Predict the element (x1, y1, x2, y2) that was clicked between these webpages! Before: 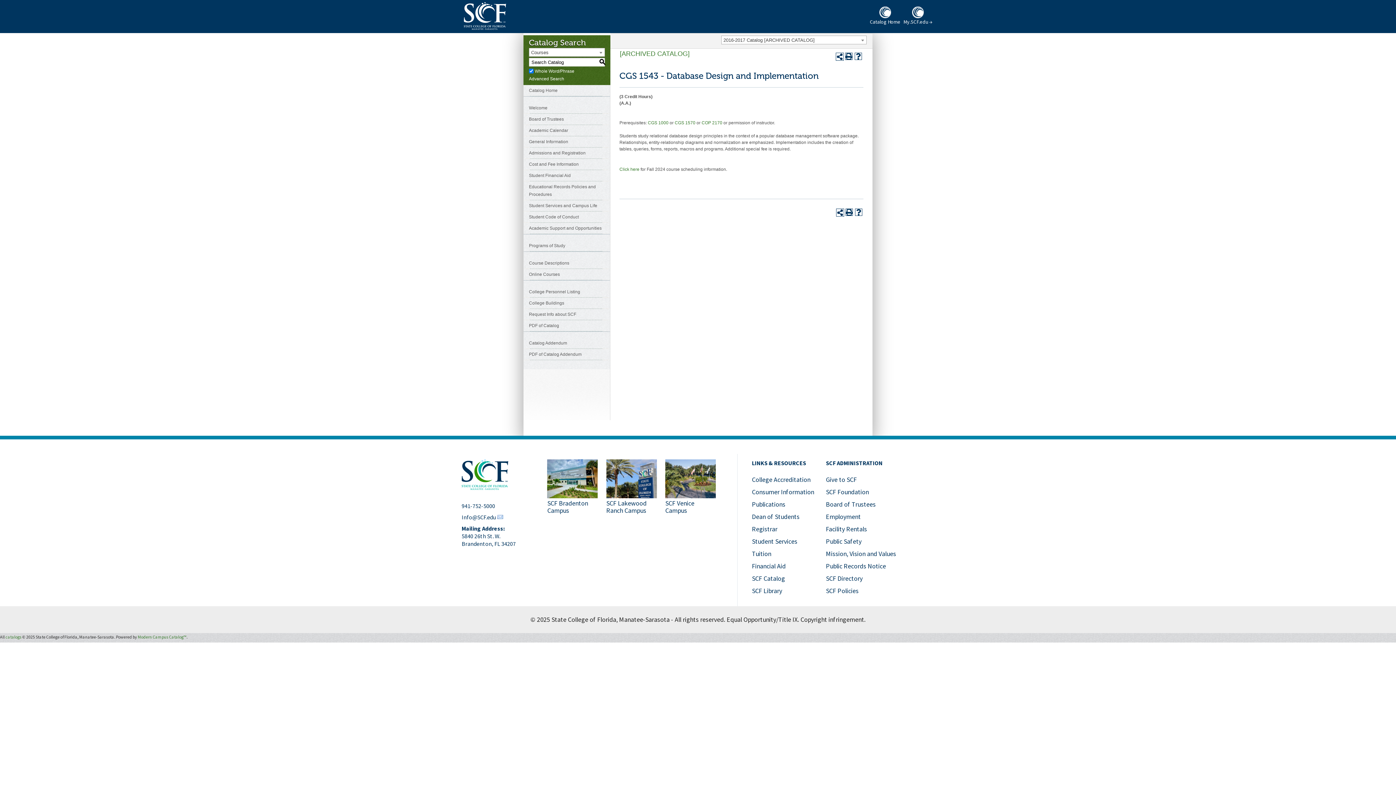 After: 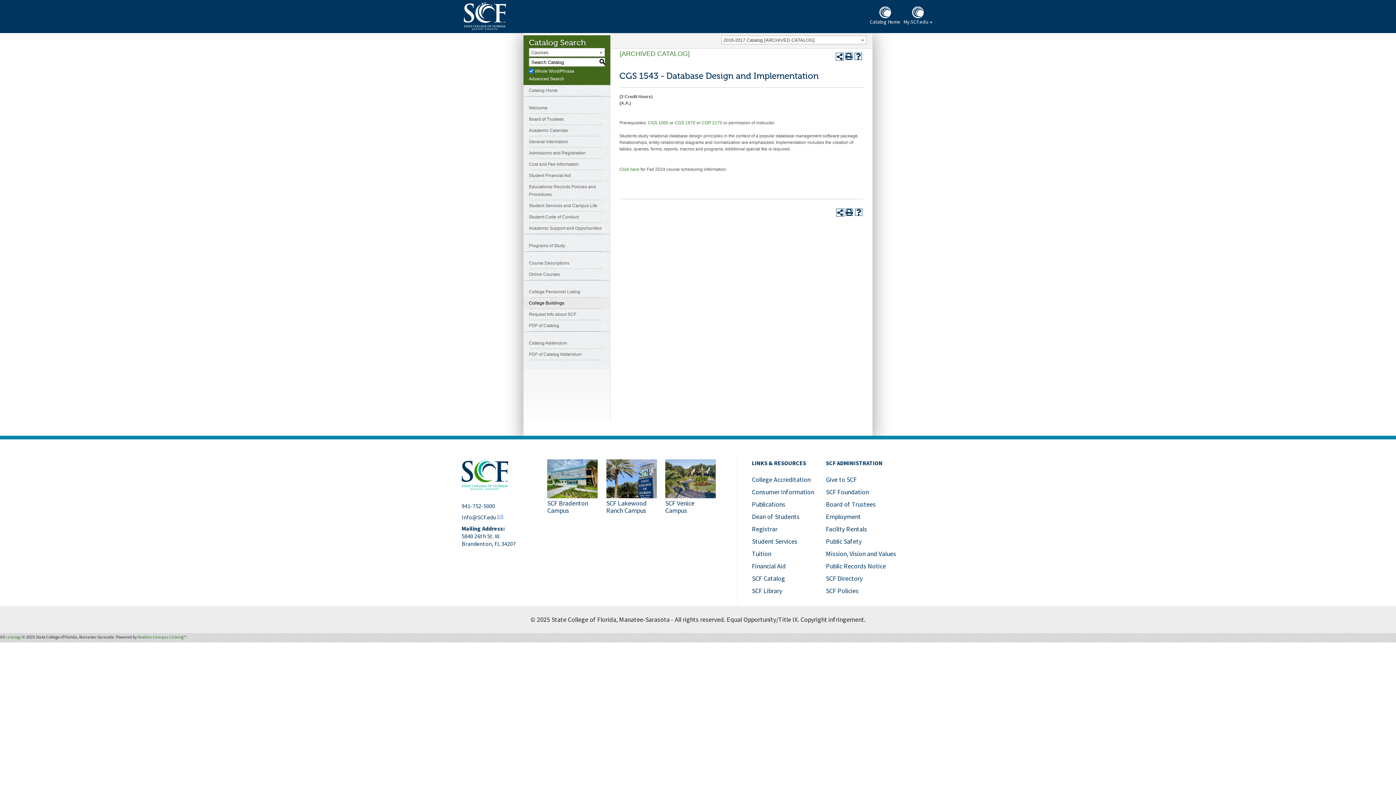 Action: label: College Buildings bbox: (523, 297, 610, 309)